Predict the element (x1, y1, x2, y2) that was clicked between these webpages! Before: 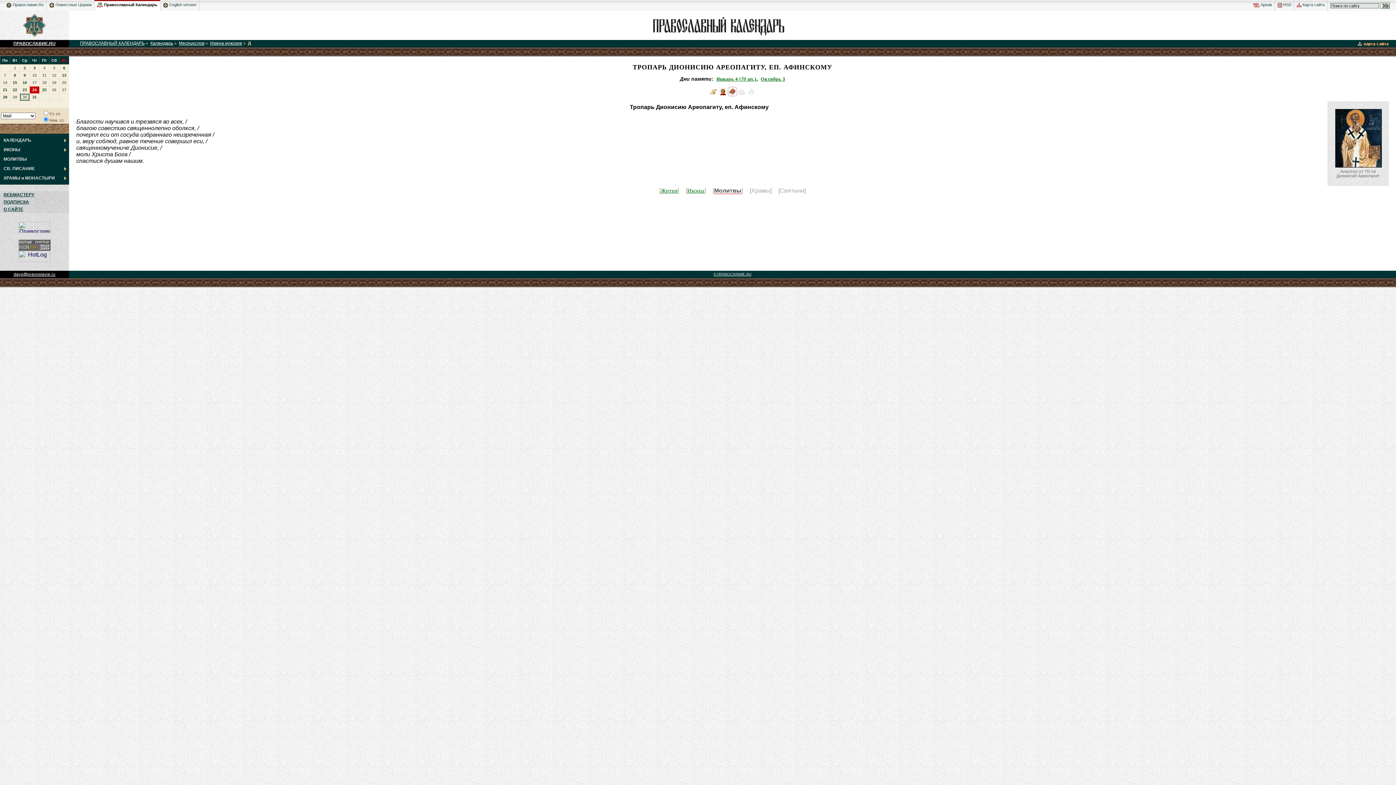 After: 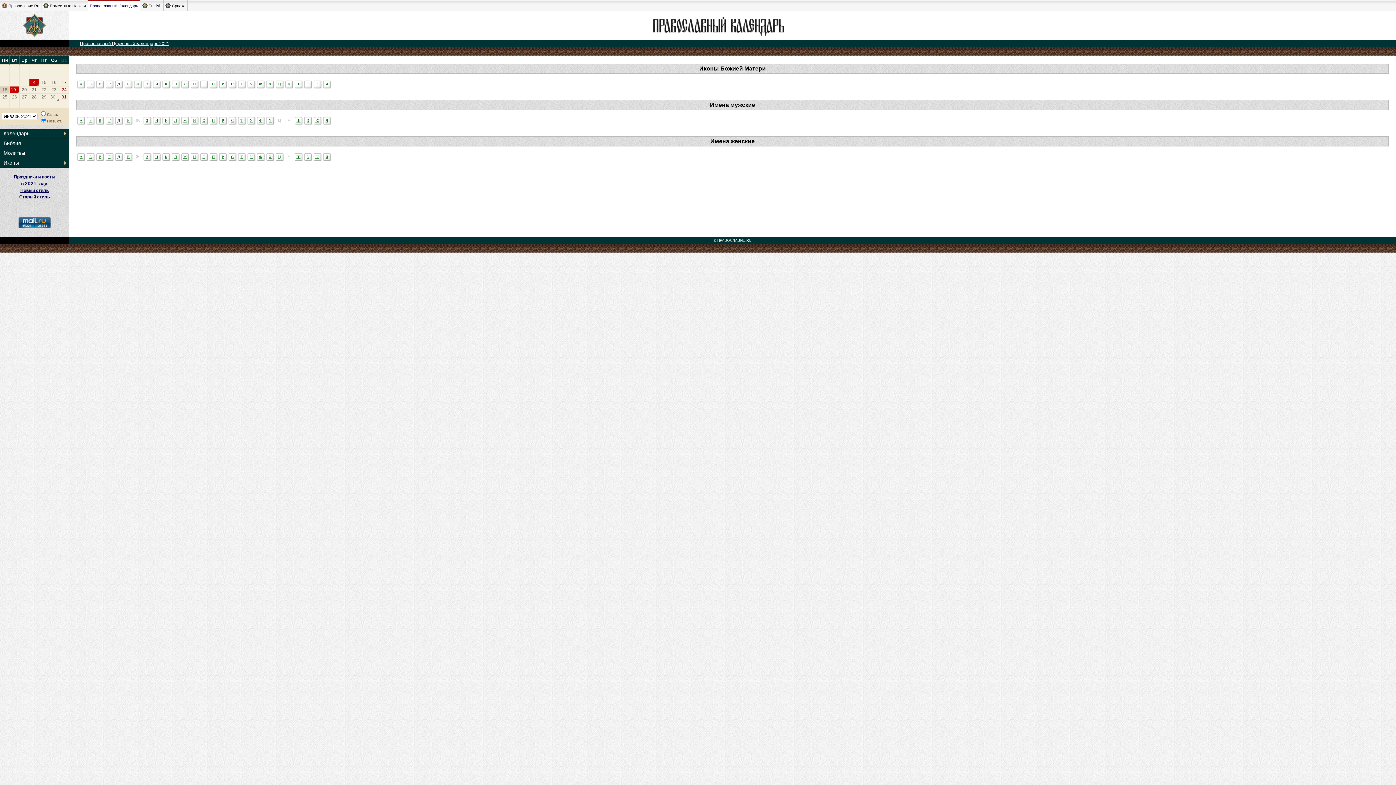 Action: bbox: (178, 40, 204, 45) label: Месяцеслов